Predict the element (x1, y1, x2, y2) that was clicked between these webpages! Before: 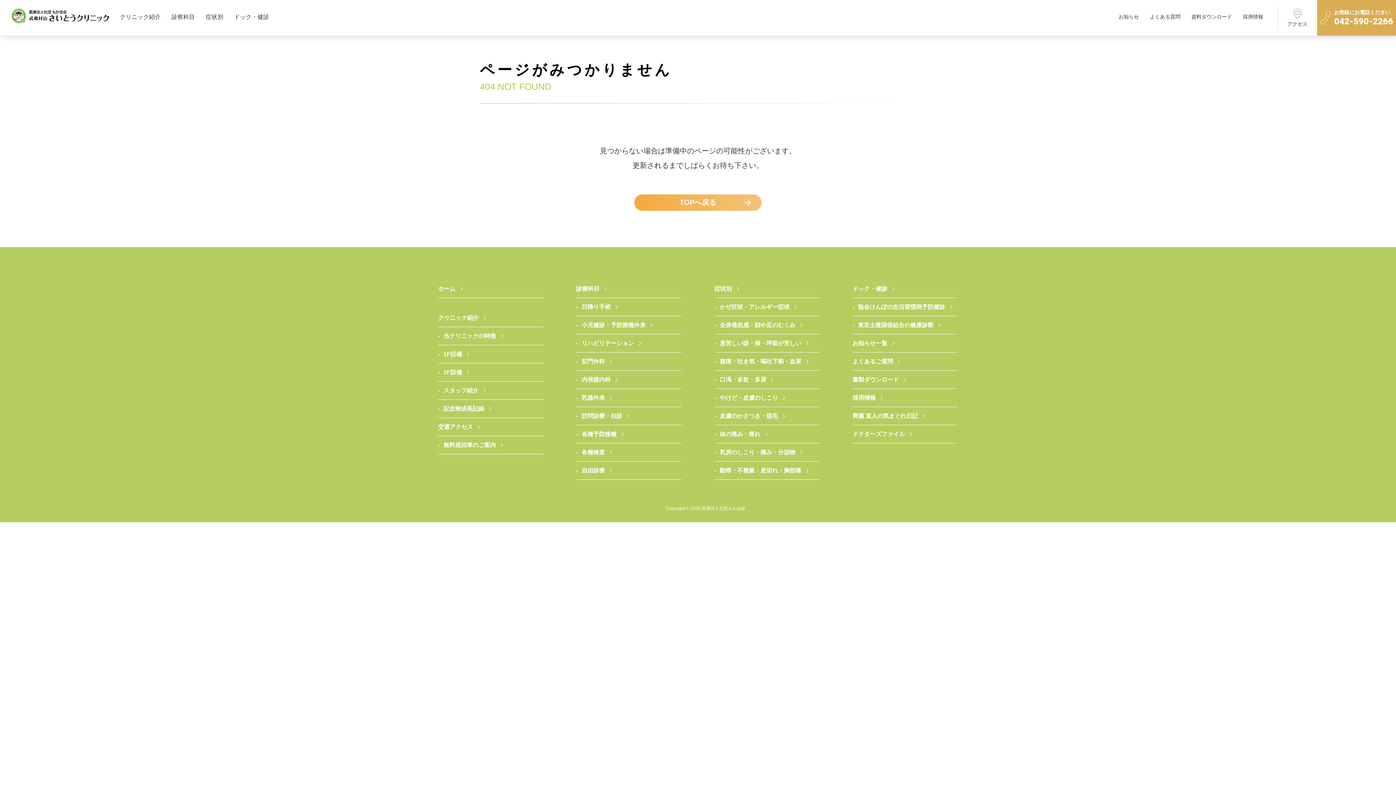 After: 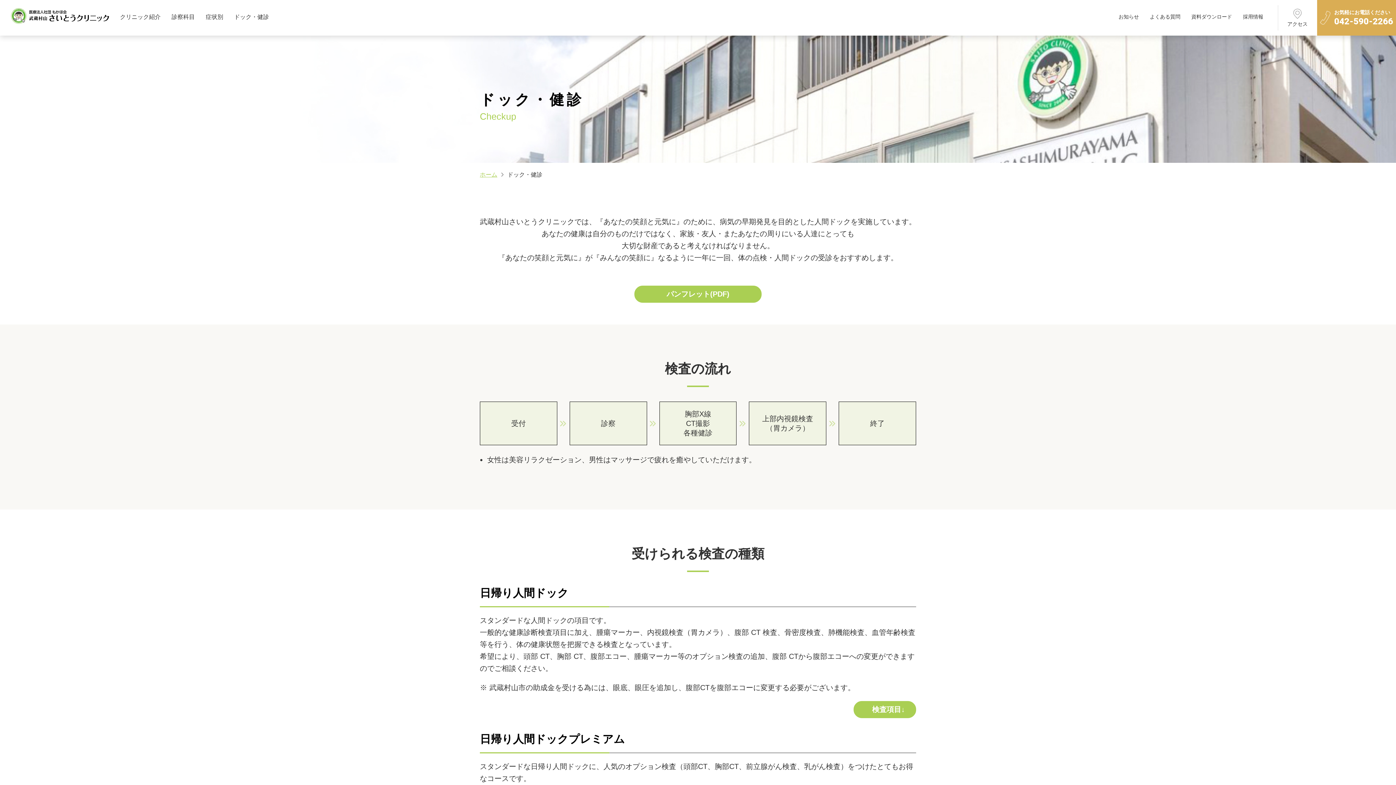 Action: label: ドック・健診 bbox: (234, 13, 269, 22)